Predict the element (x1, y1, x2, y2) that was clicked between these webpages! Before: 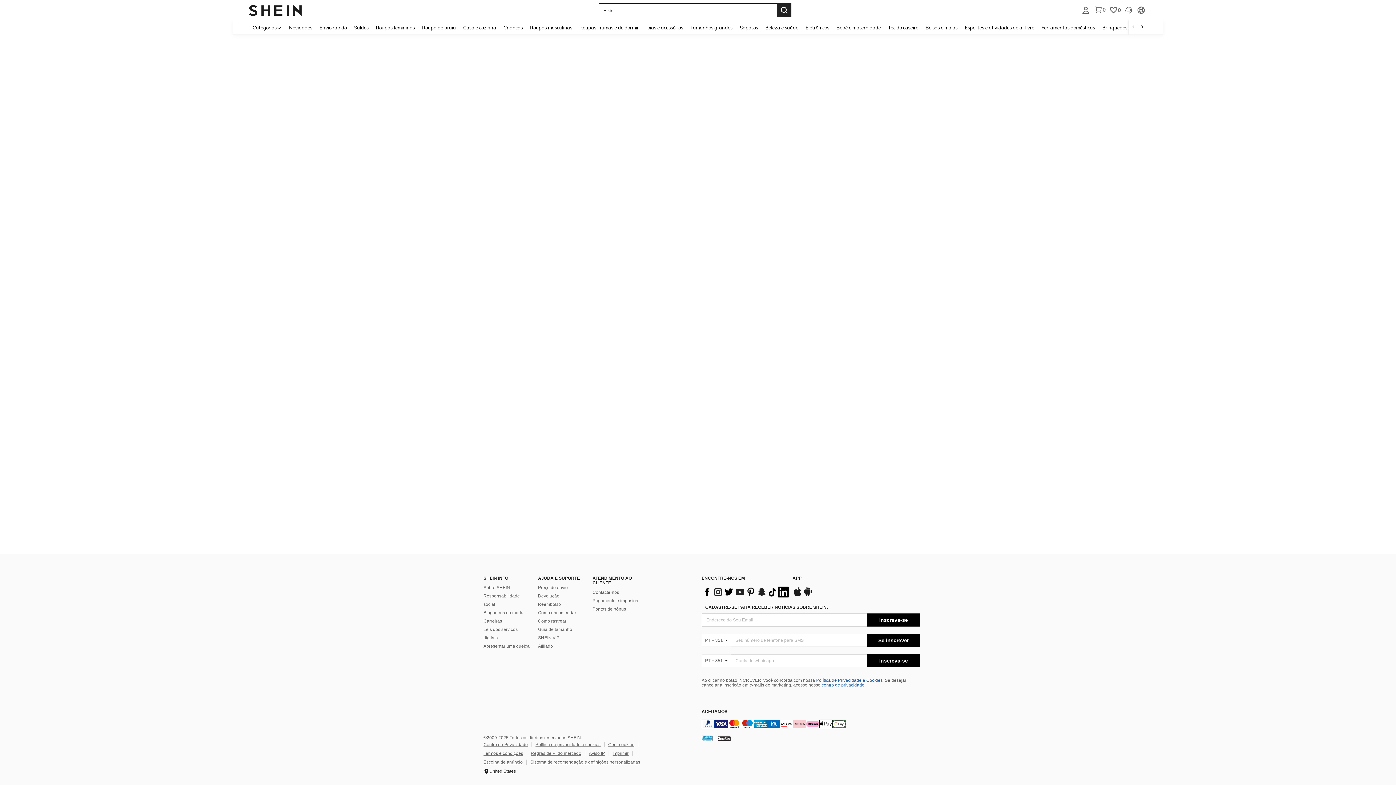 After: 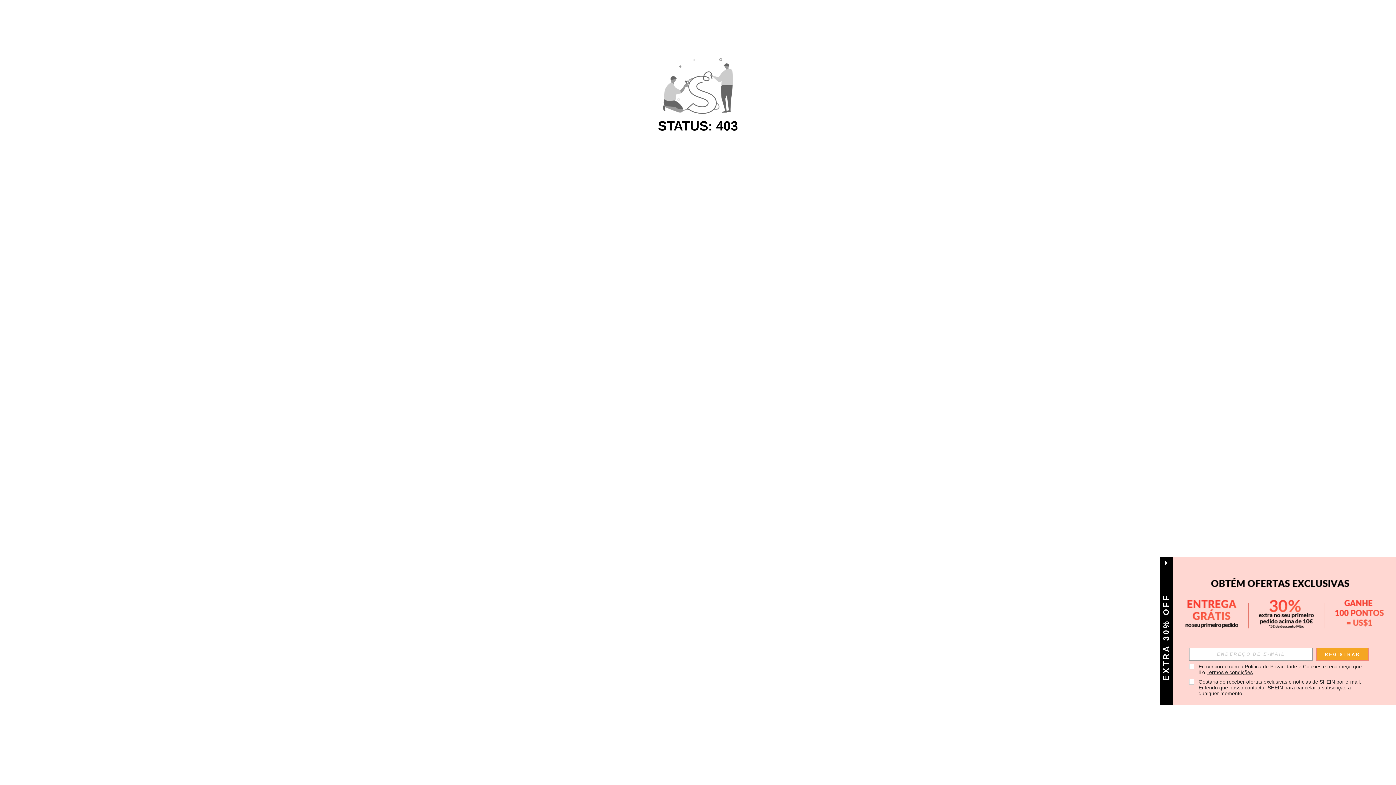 Action: bbox: (350, 20, 372, 34) label: Saldos